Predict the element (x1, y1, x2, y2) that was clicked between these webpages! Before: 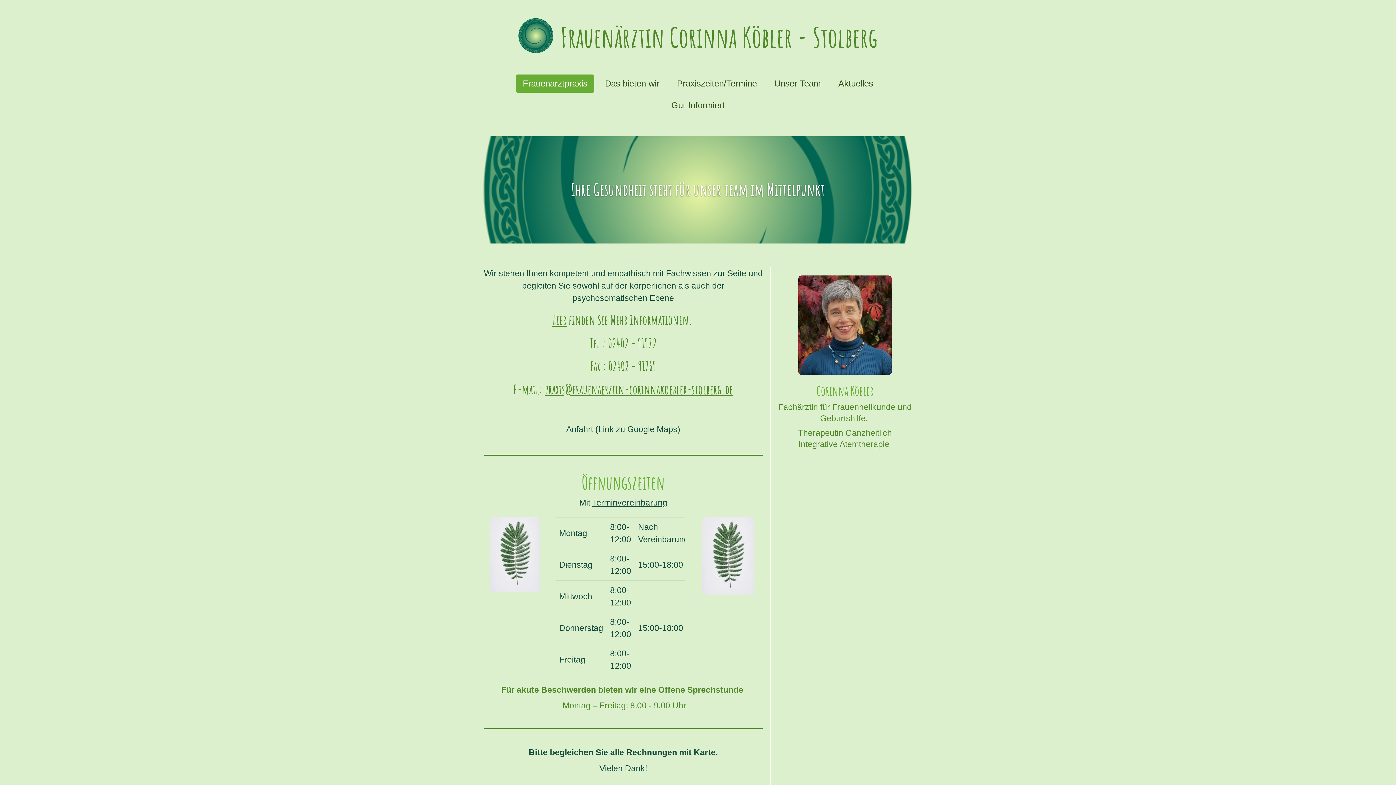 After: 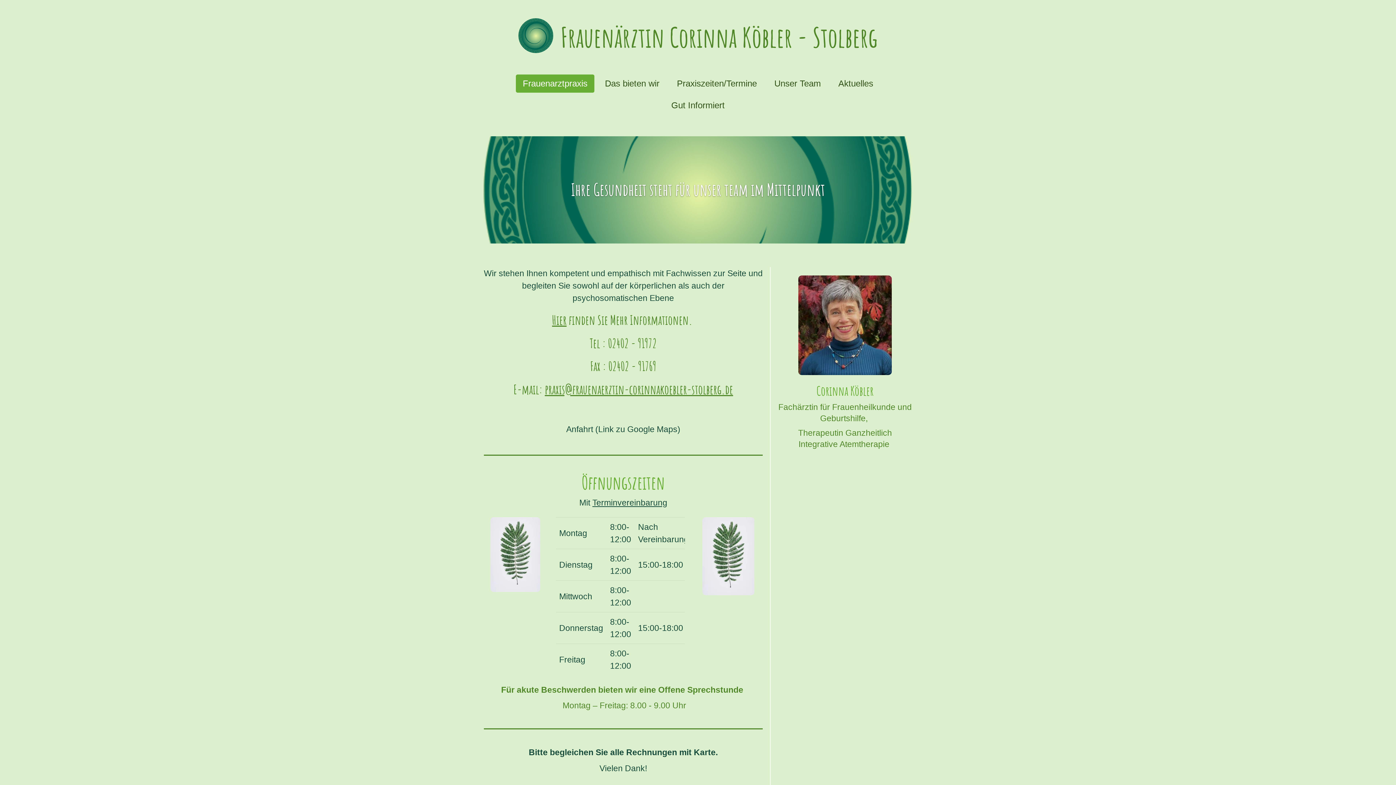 Action: bbox: (516, 74, 594, 92) label: Frauenarztpraxis